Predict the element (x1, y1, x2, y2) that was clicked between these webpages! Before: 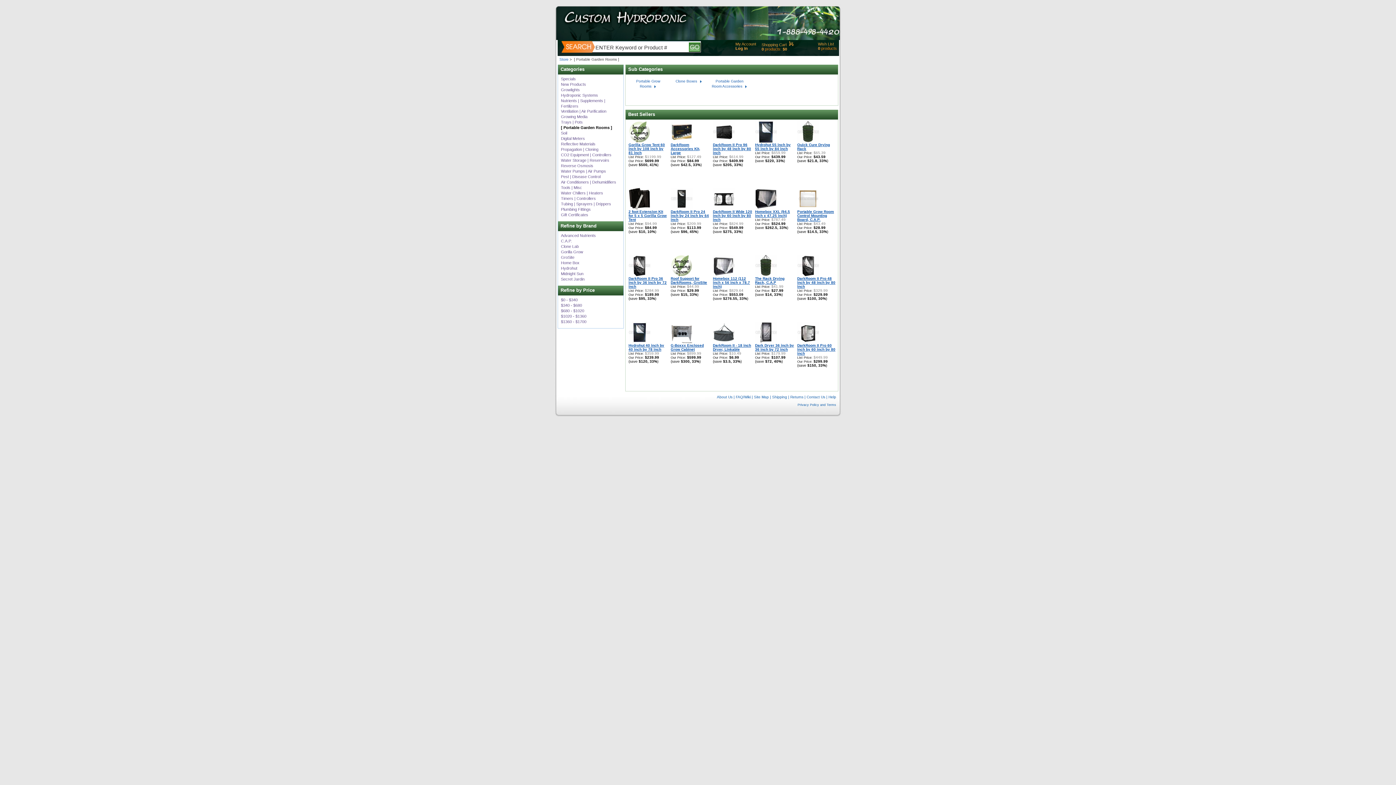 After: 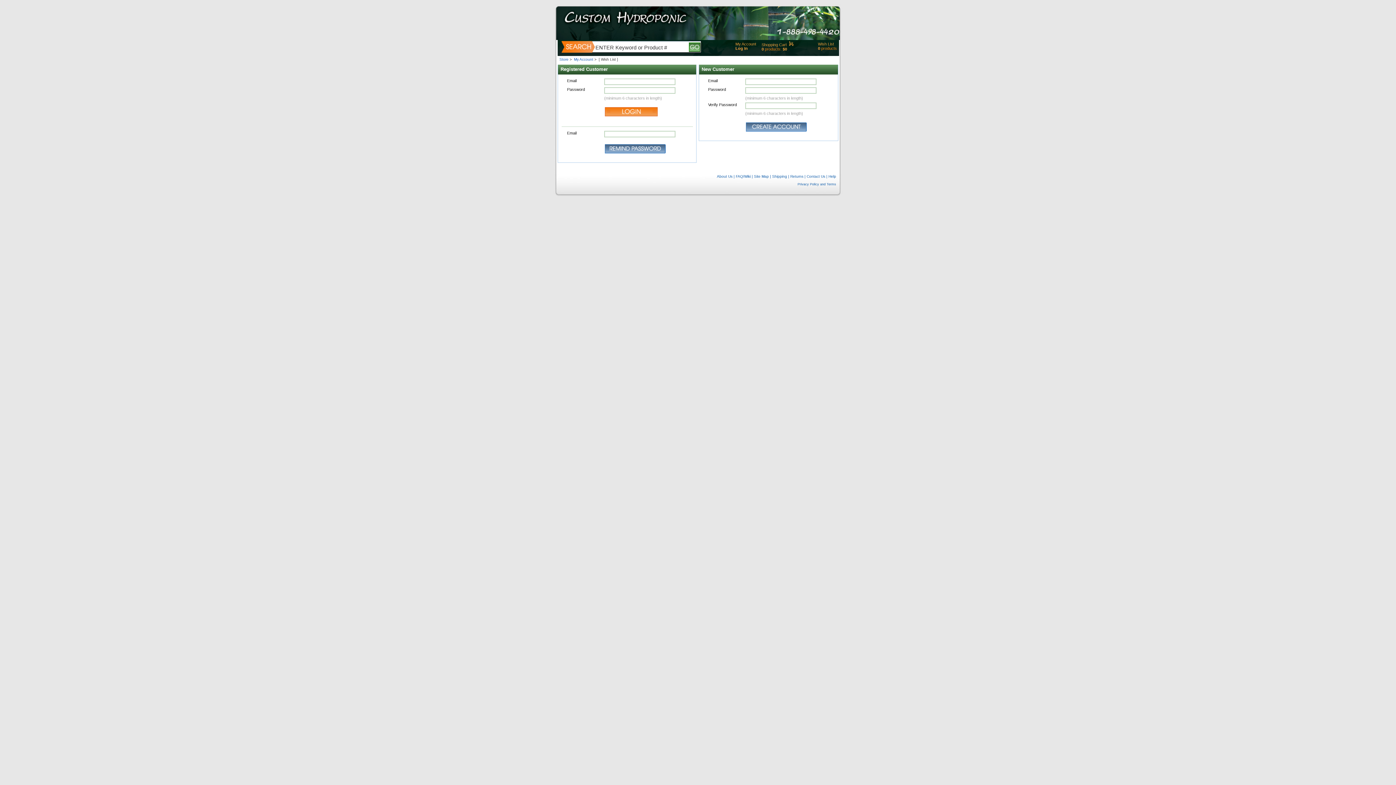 Action: bbox: (818, 41, 834, 46) label: Wish List